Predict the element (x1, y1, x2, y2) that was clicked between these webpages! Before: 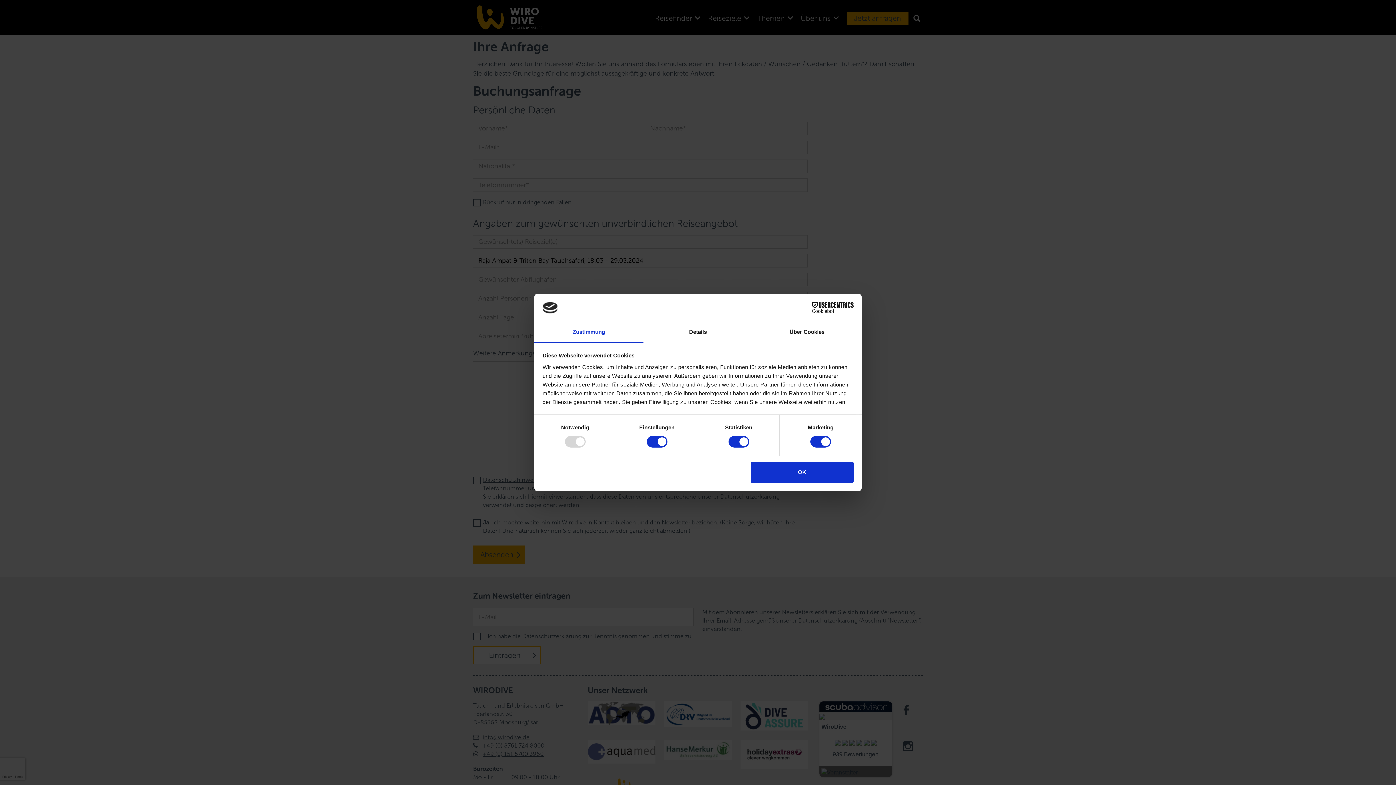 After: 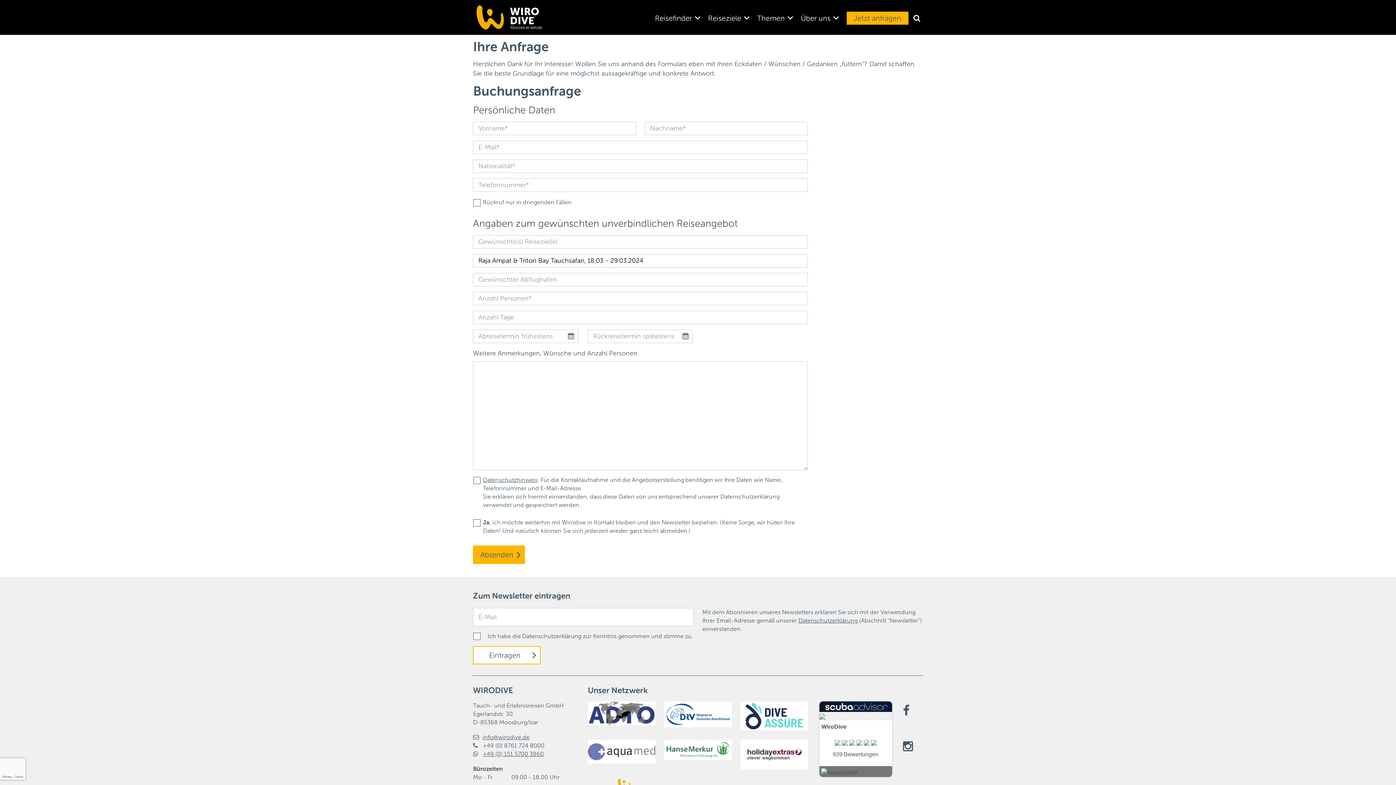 Action: label: OK bbox: (751, 461, 853, 482)